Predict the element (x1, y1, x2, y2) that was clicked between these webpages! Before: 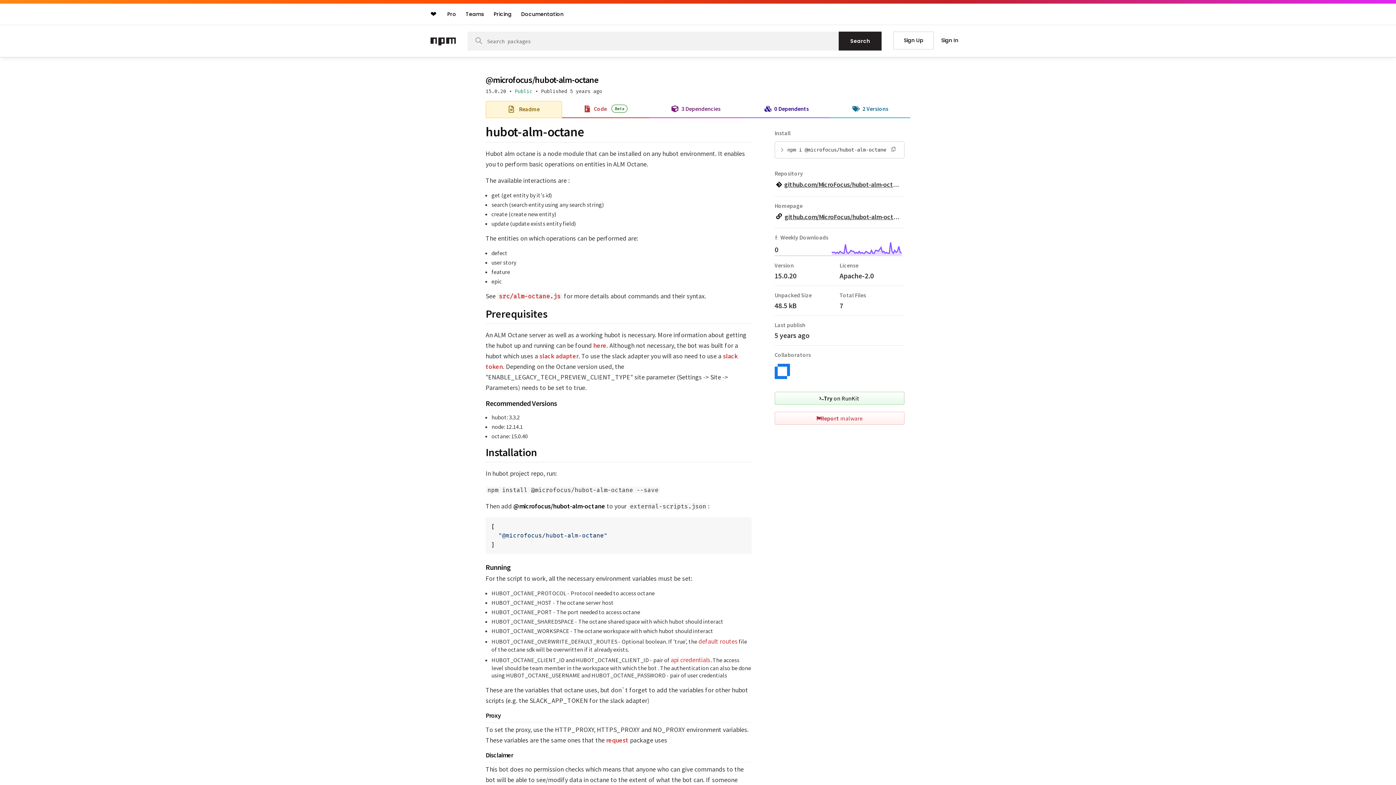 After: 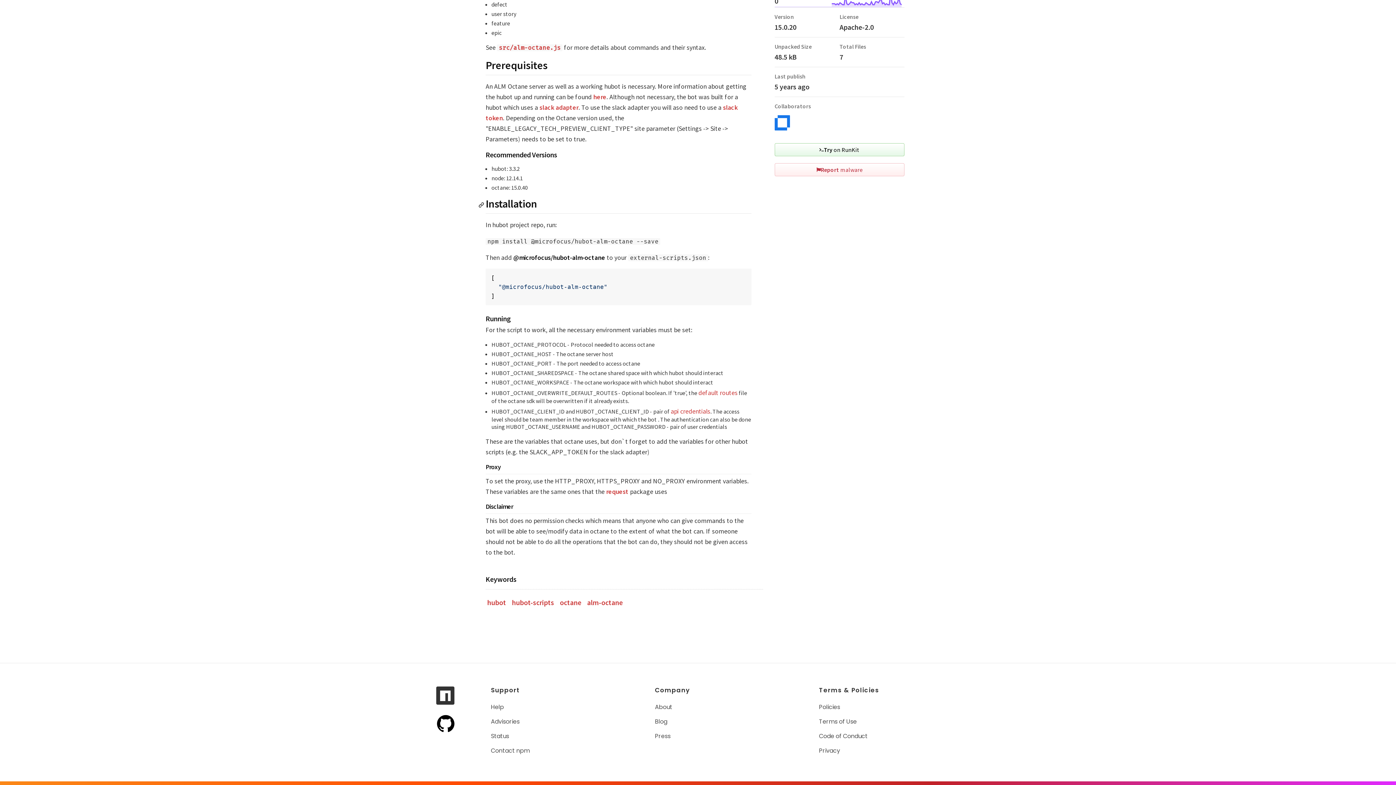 Action: bbox: (478, 445, 485, 459)